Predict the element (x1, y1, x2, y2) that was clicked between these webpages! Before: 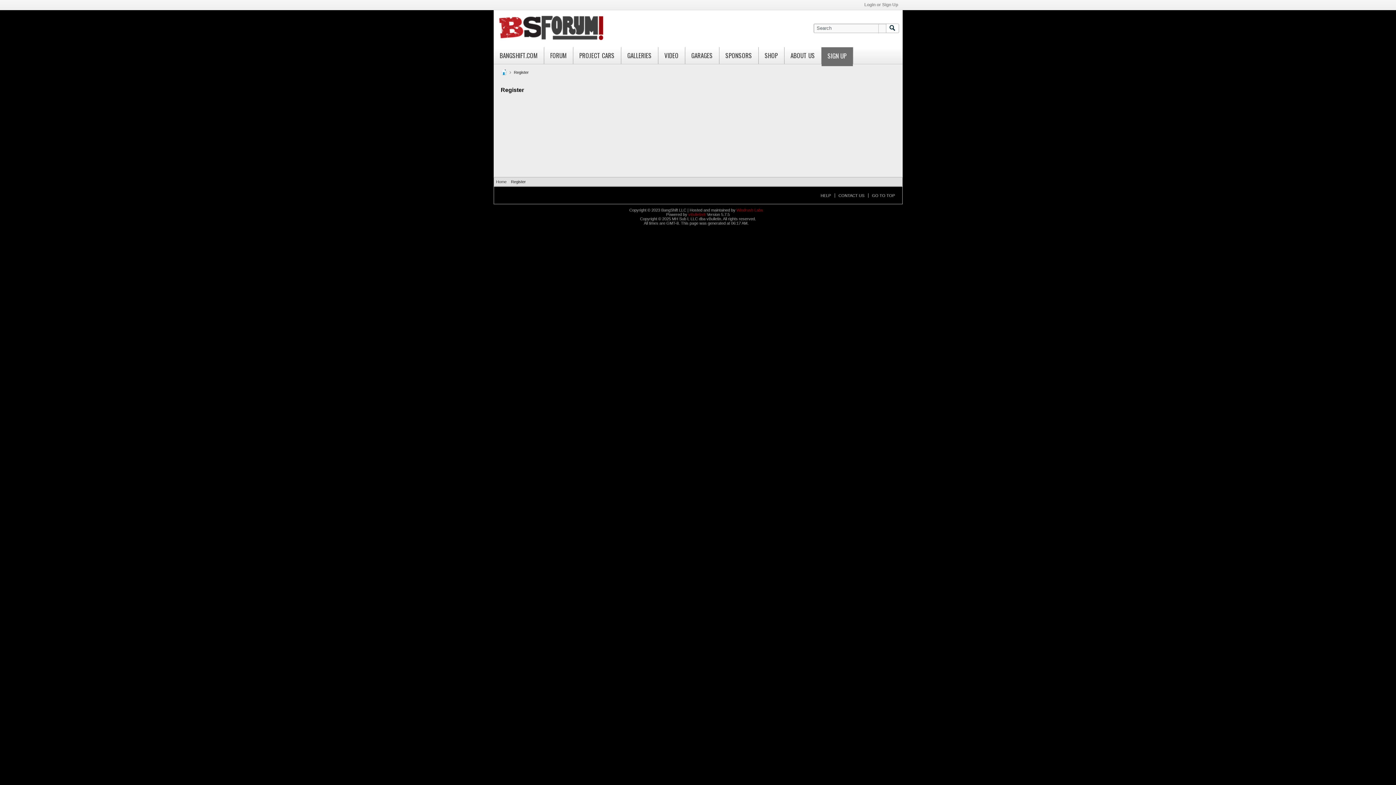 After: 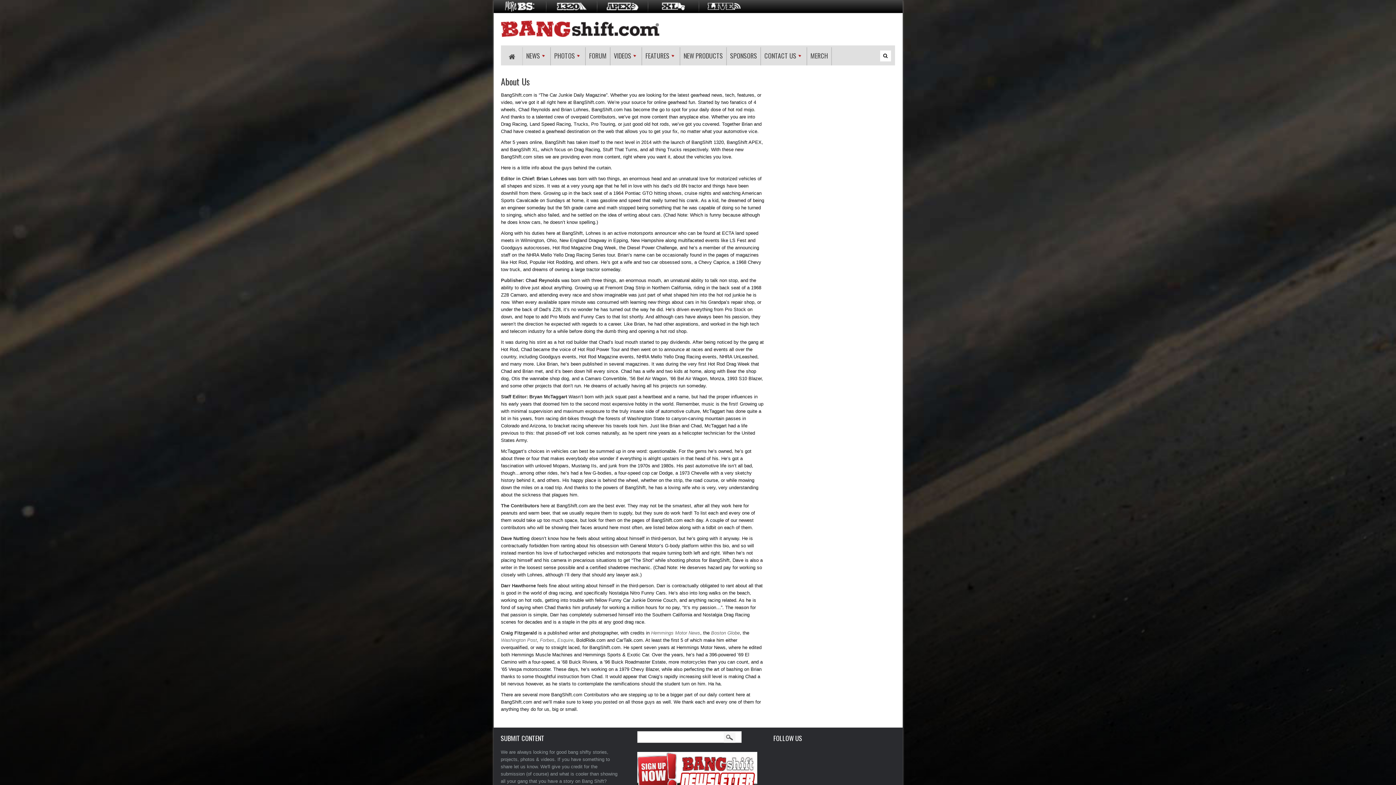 Action: label: ABOUT US bbox: (784, 47, 821, 65)